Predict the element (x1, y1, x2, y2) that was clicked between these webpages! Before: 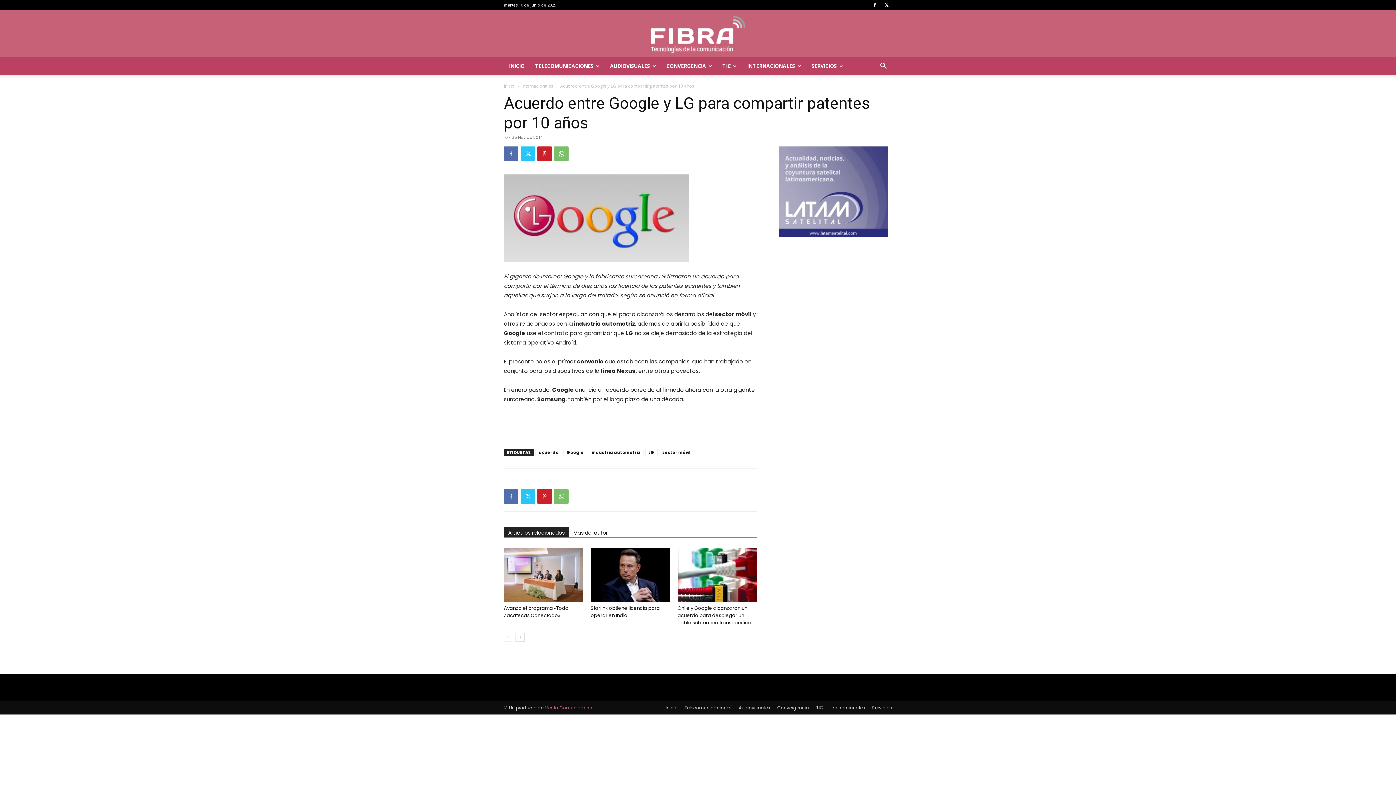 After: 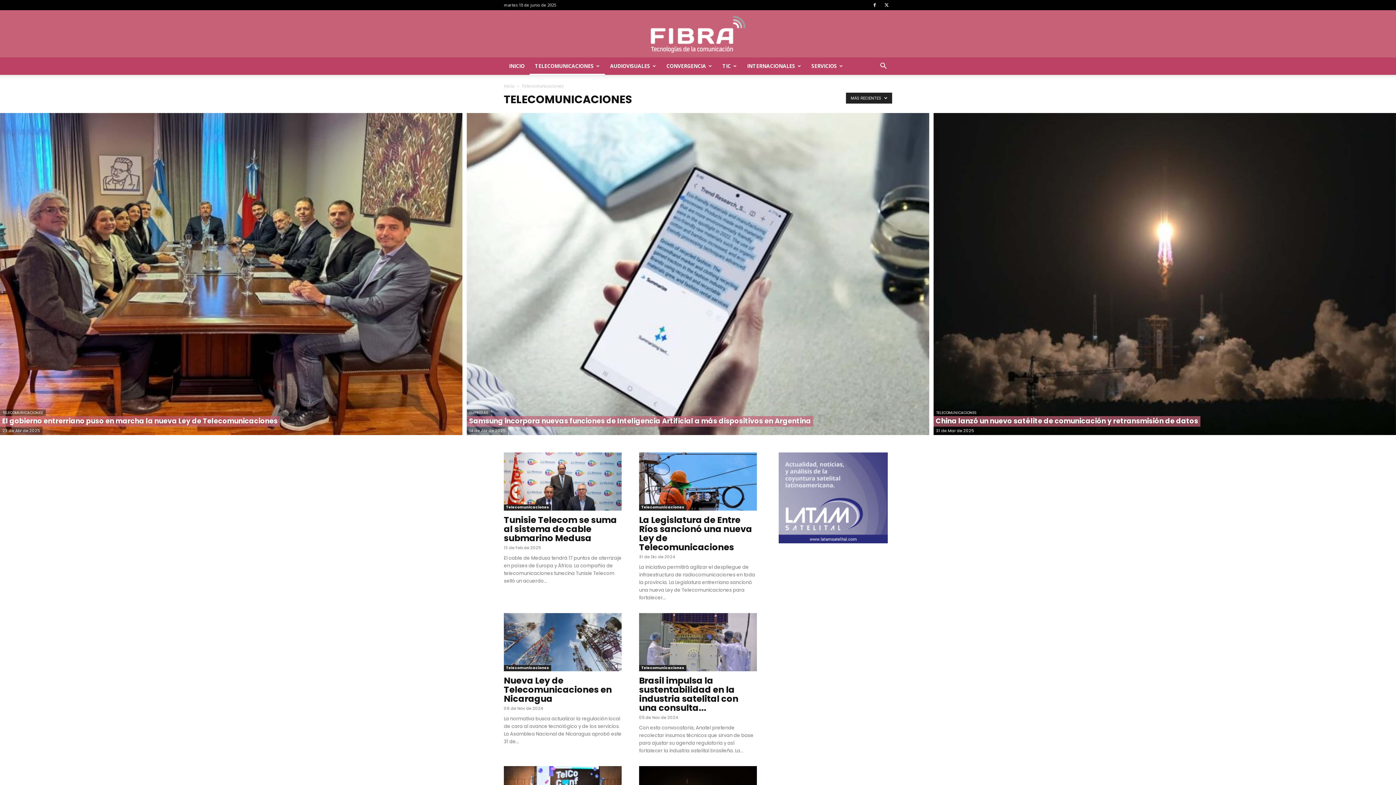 Action: label: TELECOMUNICACIONES bbox: (529, 57, 605, 74)